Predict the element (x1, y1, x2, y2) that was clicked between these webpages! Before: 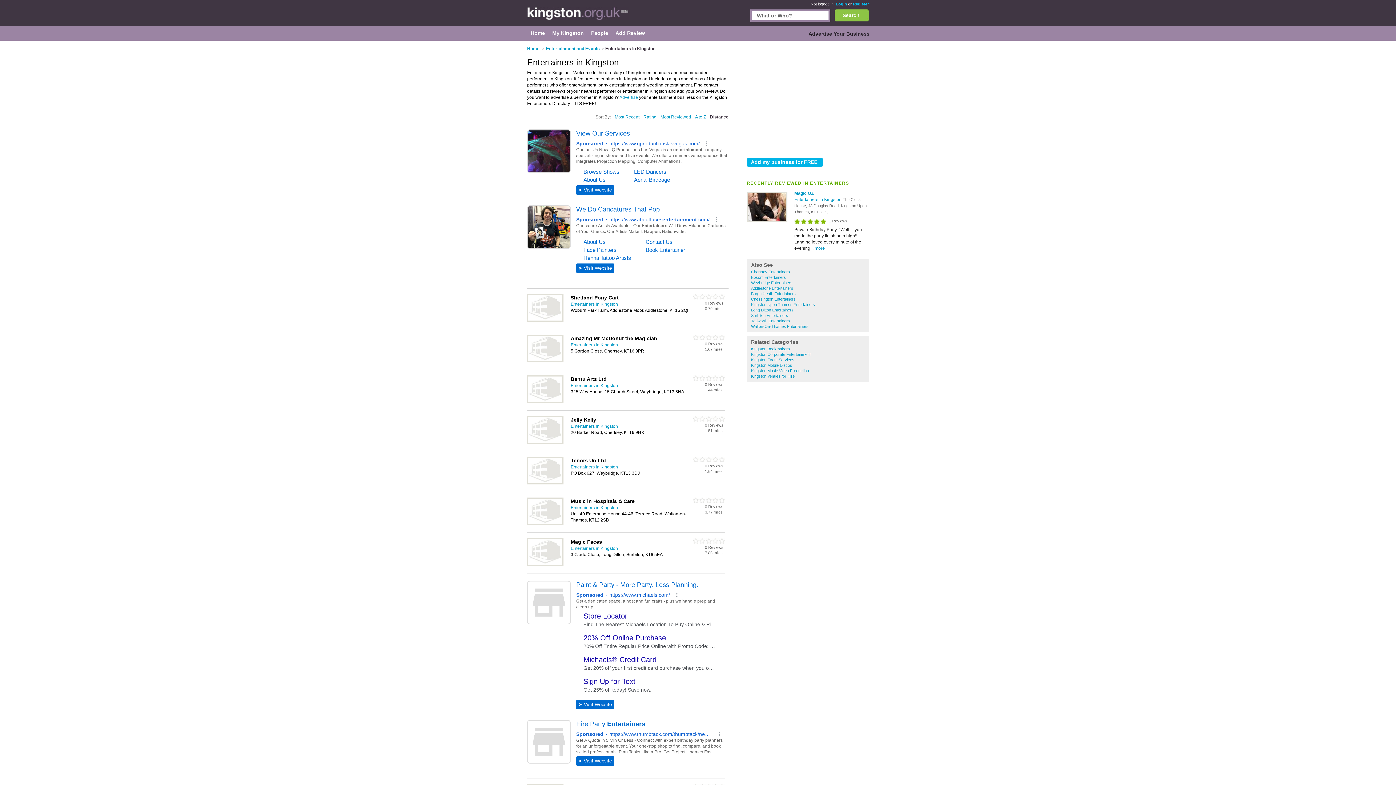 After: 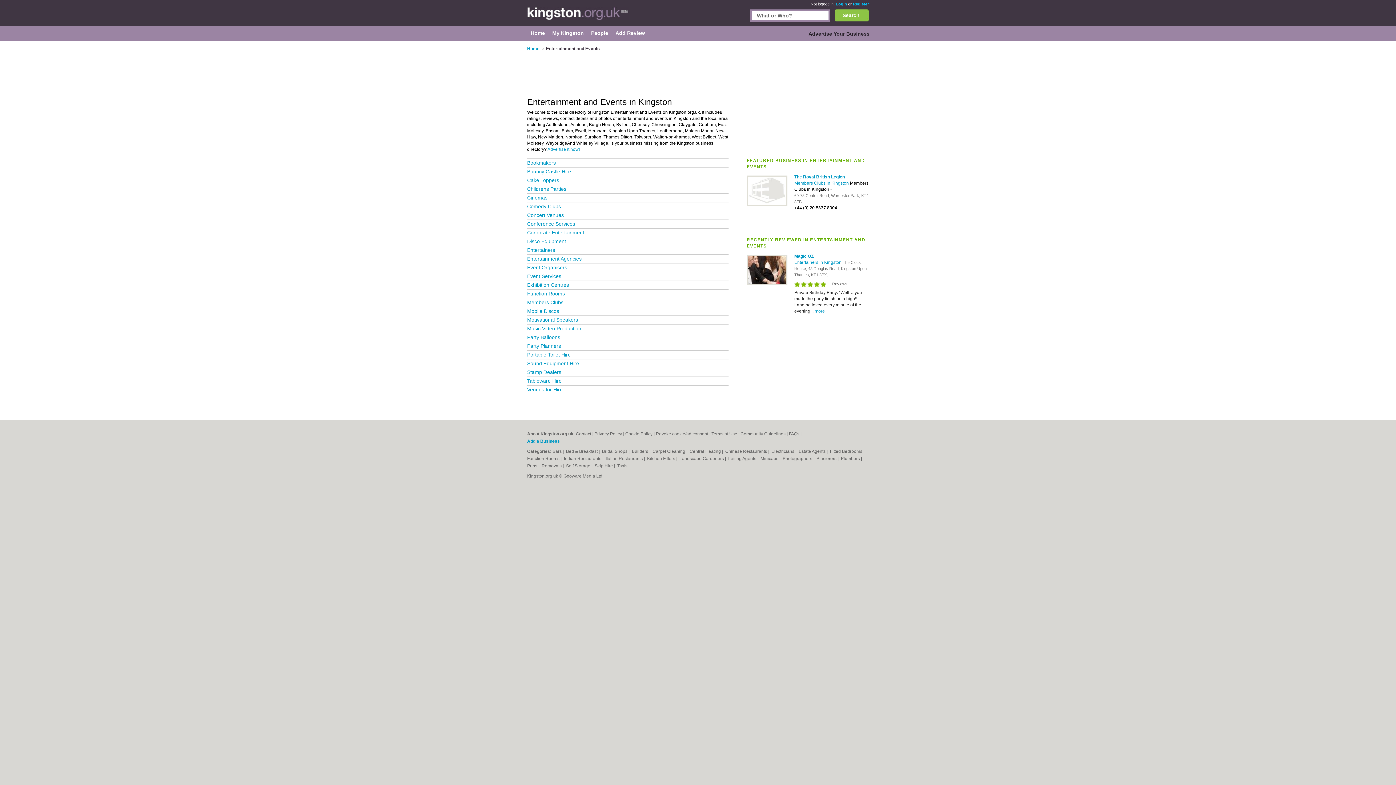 Action: bbox: (546, 46, 600, 51) label: Entertainment and Events